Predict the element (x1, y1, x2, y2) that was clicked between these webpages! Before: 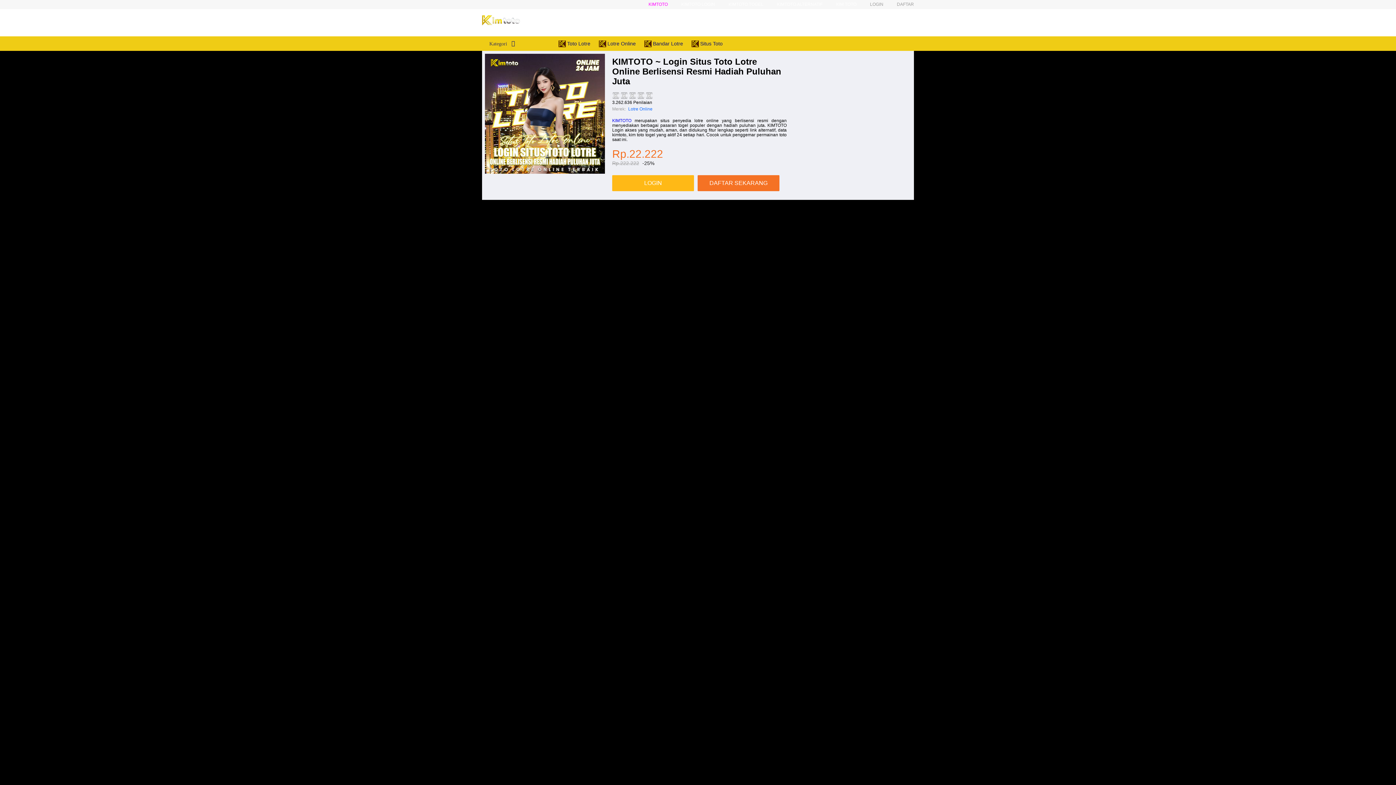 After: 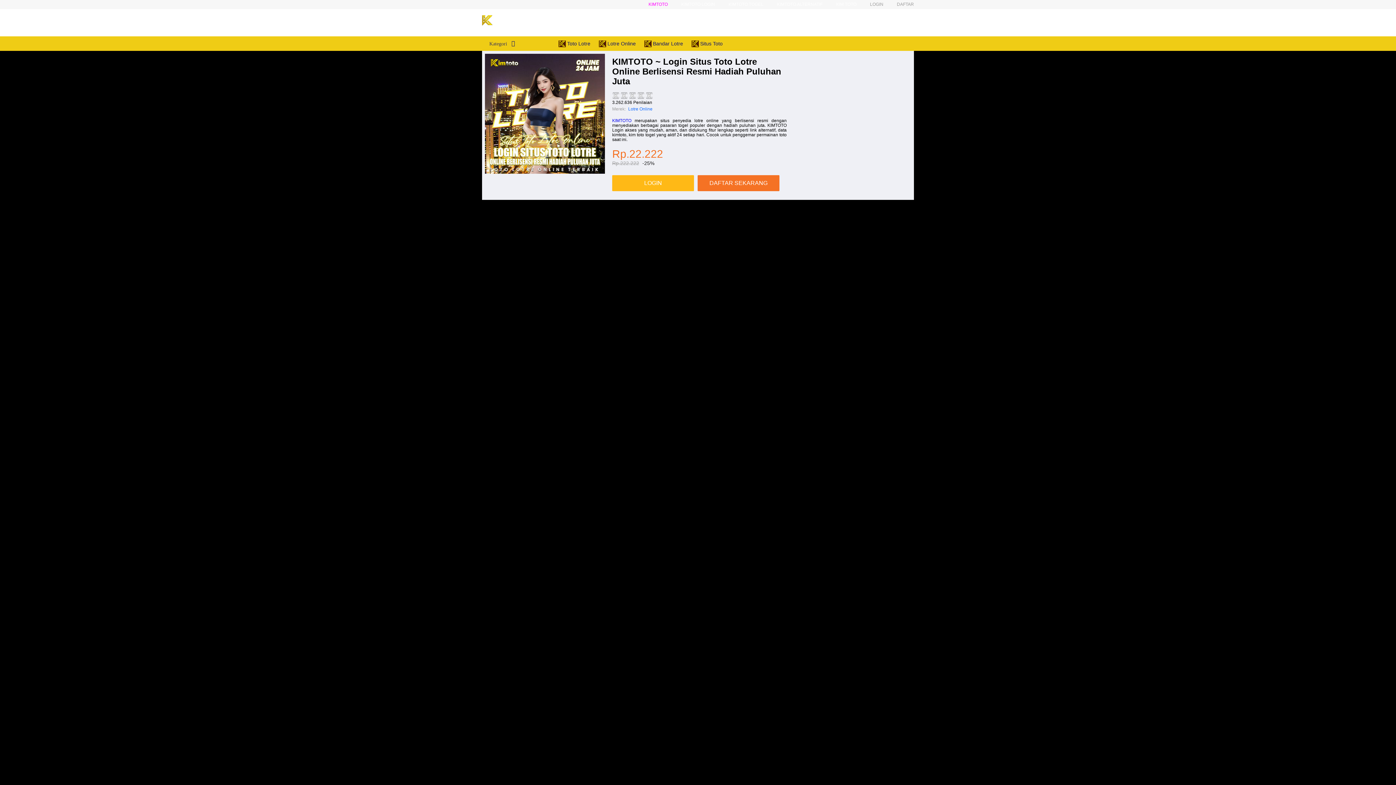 Action: bbox: (482, 13, 519, 28)